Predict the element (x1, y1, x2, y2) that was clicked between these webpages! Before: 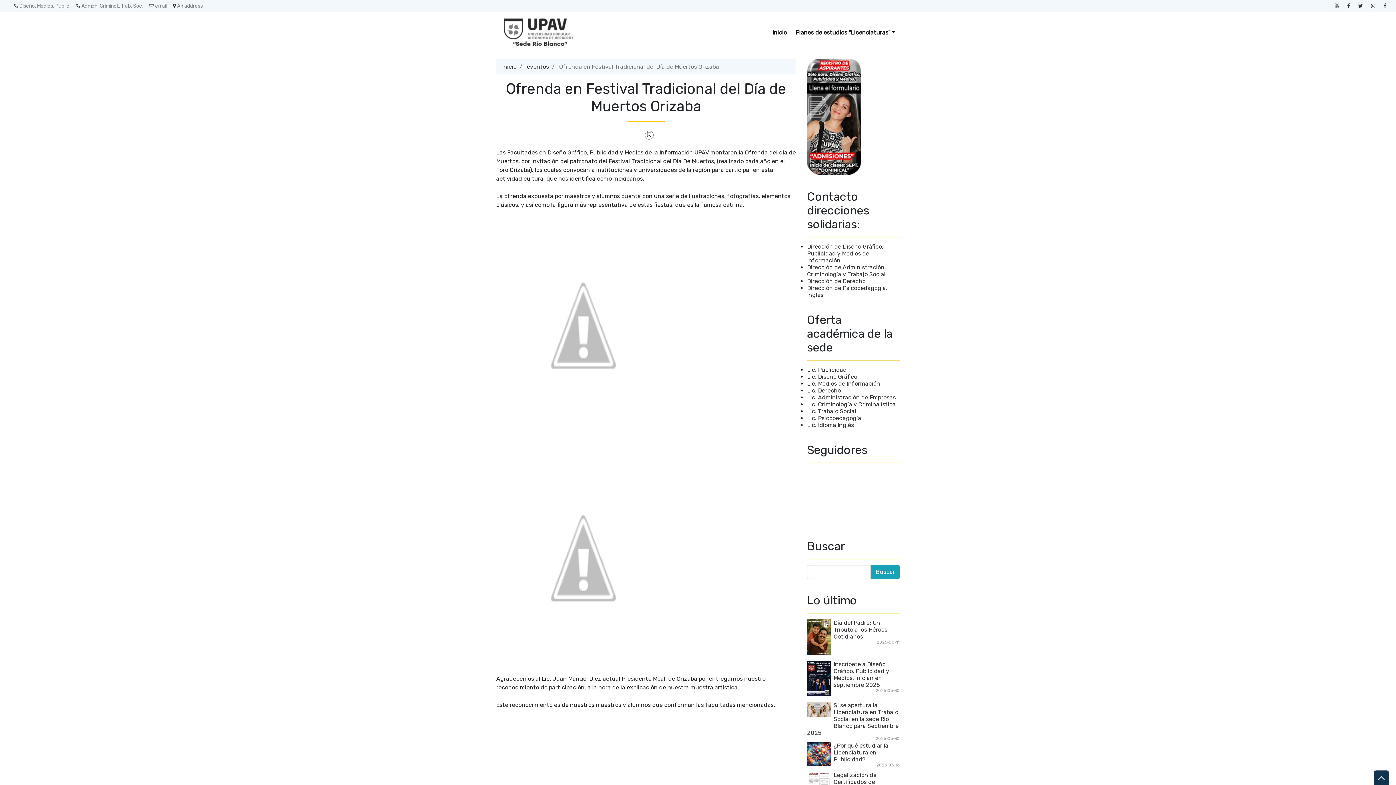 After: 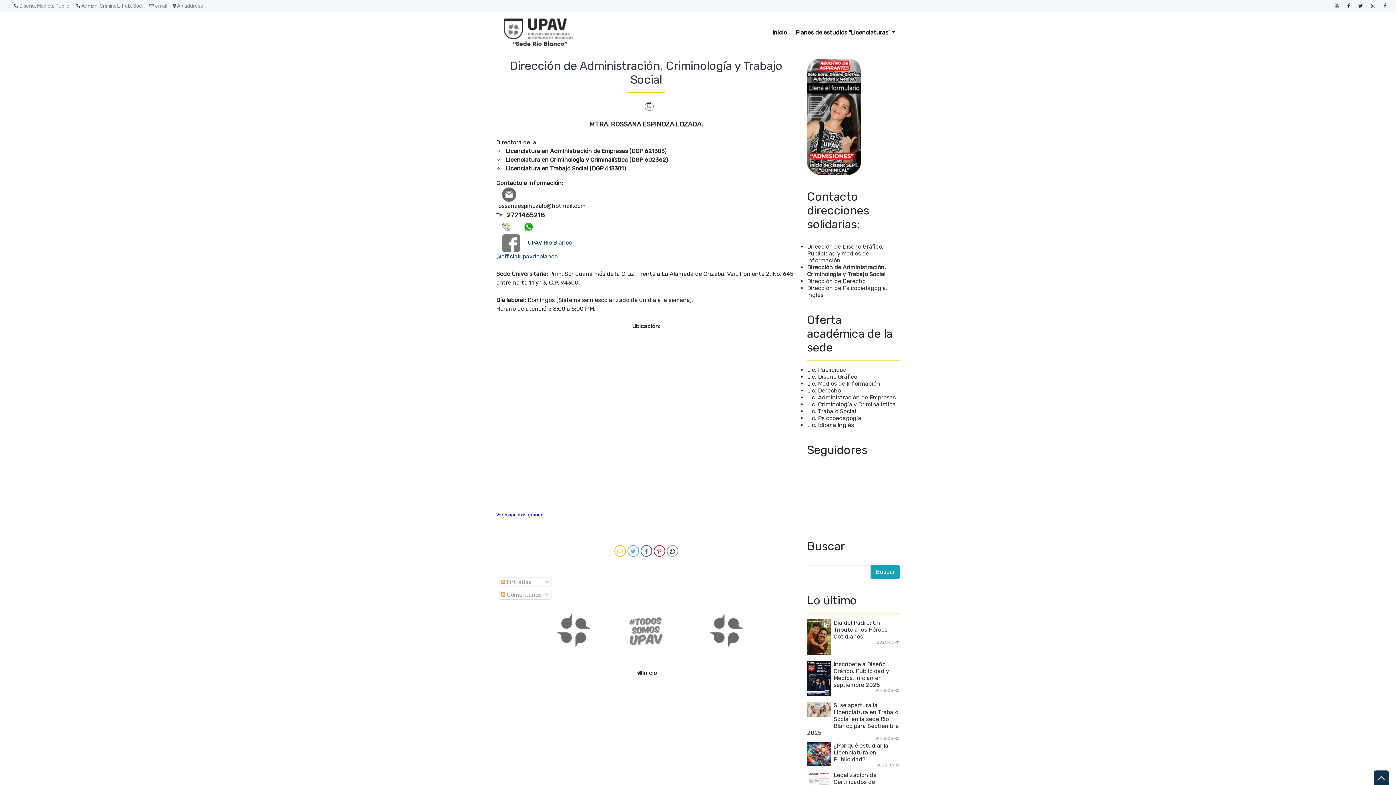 Action: label: Dirección de Administración, Criminología y Trabajo Social bbox: (807, 264, 886, 277)